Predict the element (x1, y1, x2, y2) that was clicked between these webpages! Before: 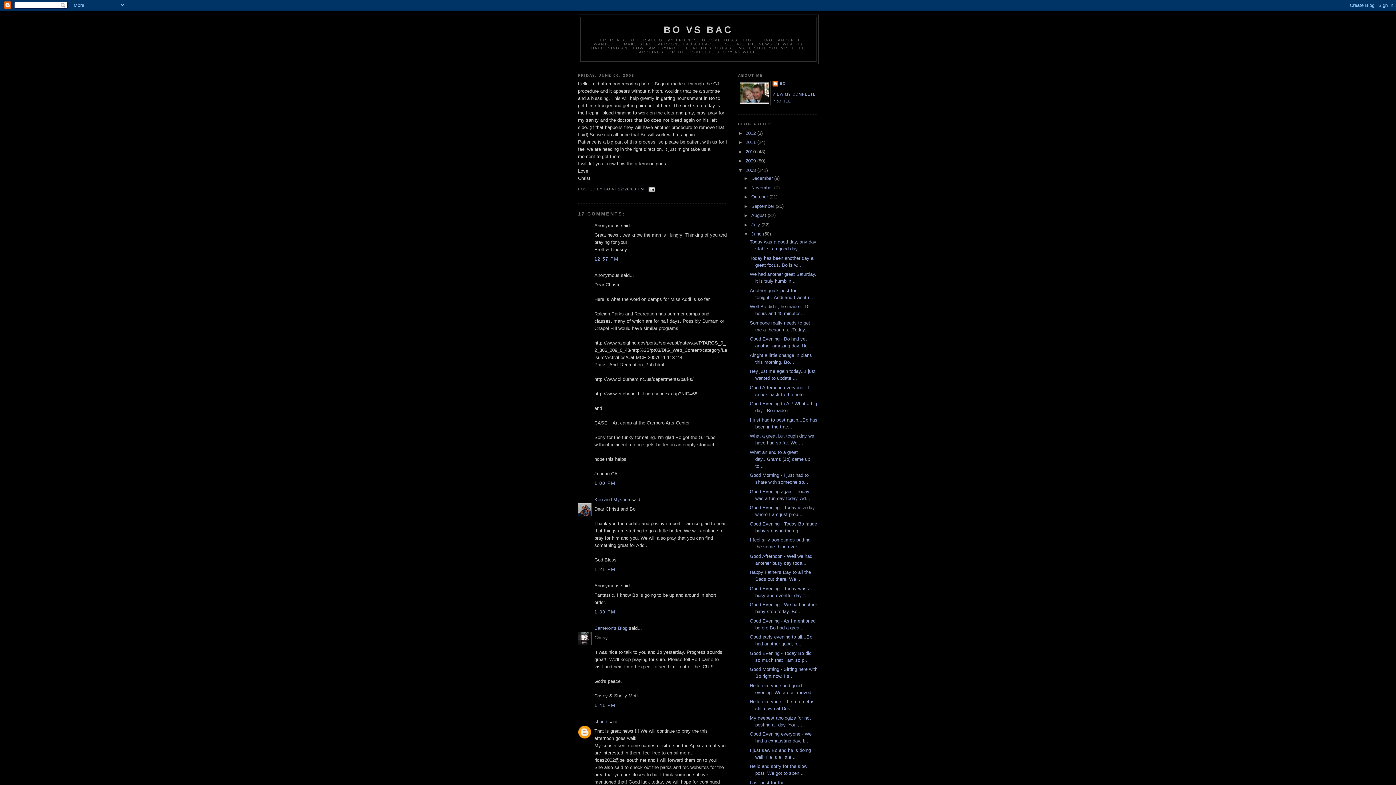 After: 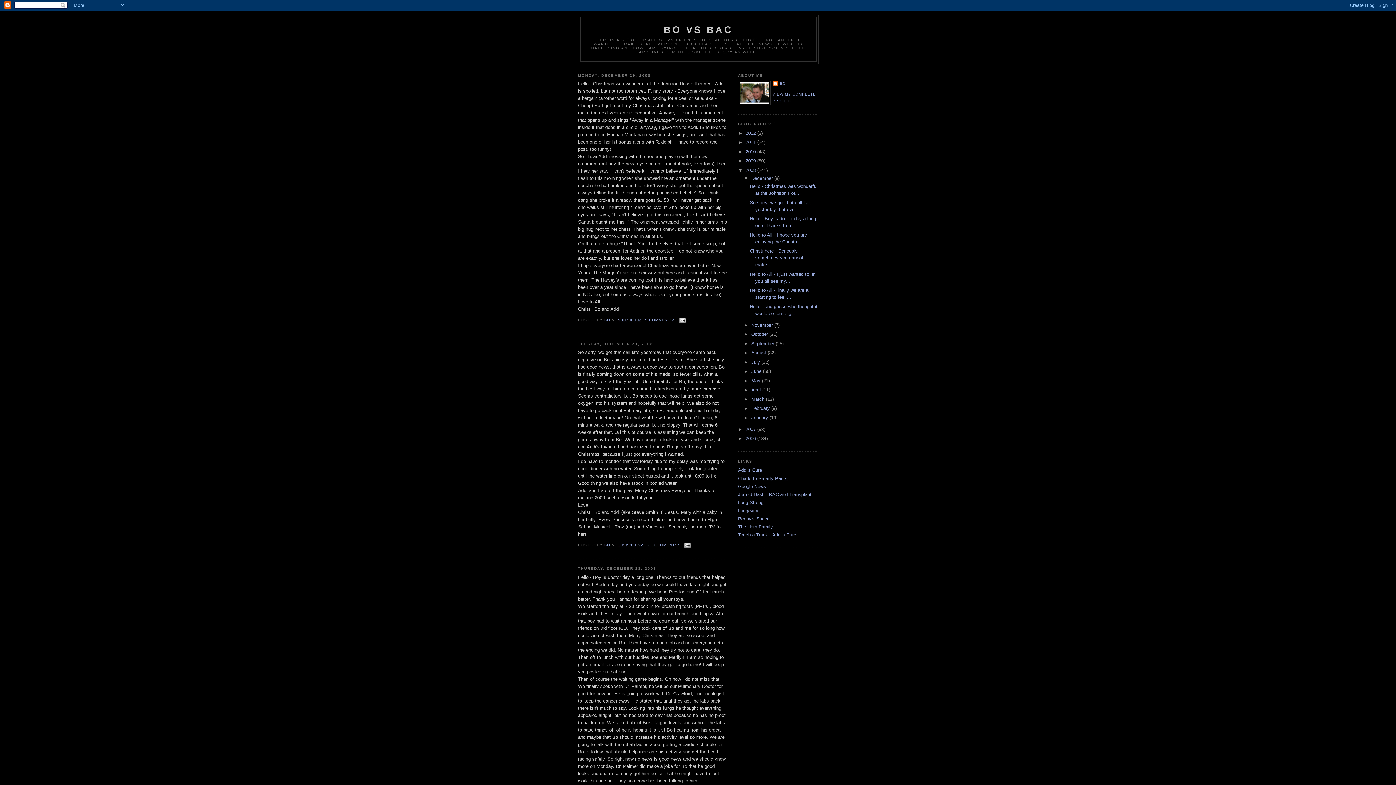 Action: label: December  bbox: (751, 175, 774, 181)